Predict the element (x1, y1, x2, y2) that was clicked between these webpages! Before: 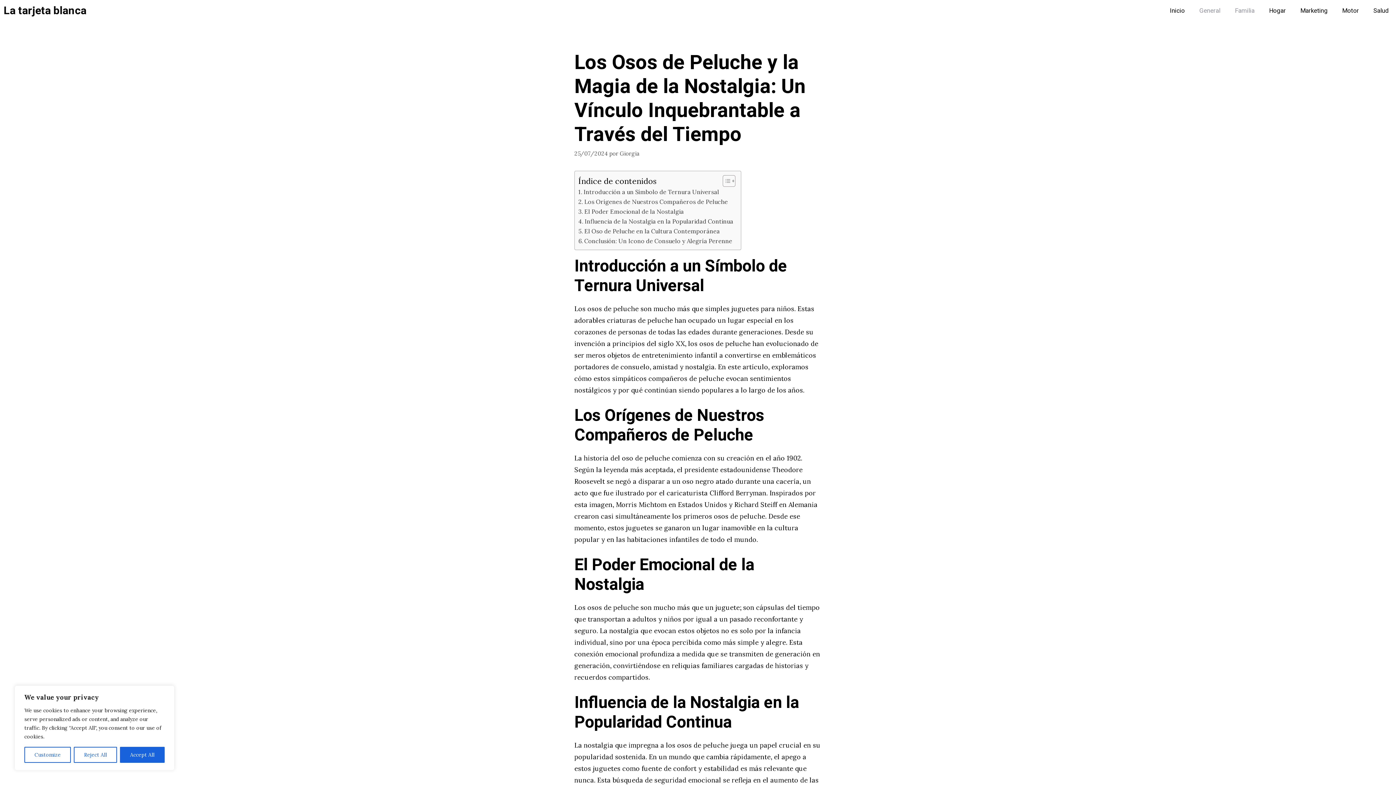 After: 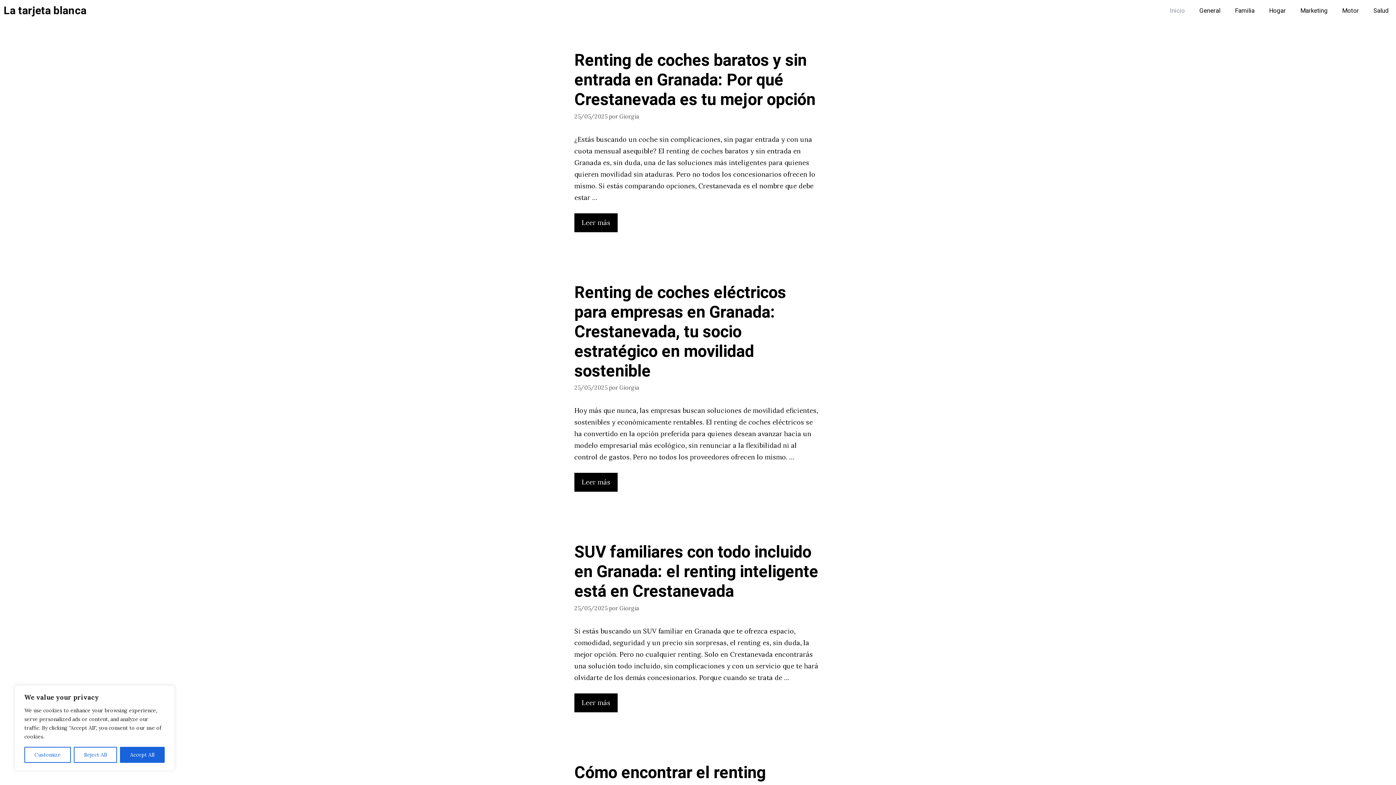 Action: label: Inicio bbox: (1162, 0, 1192, 21)